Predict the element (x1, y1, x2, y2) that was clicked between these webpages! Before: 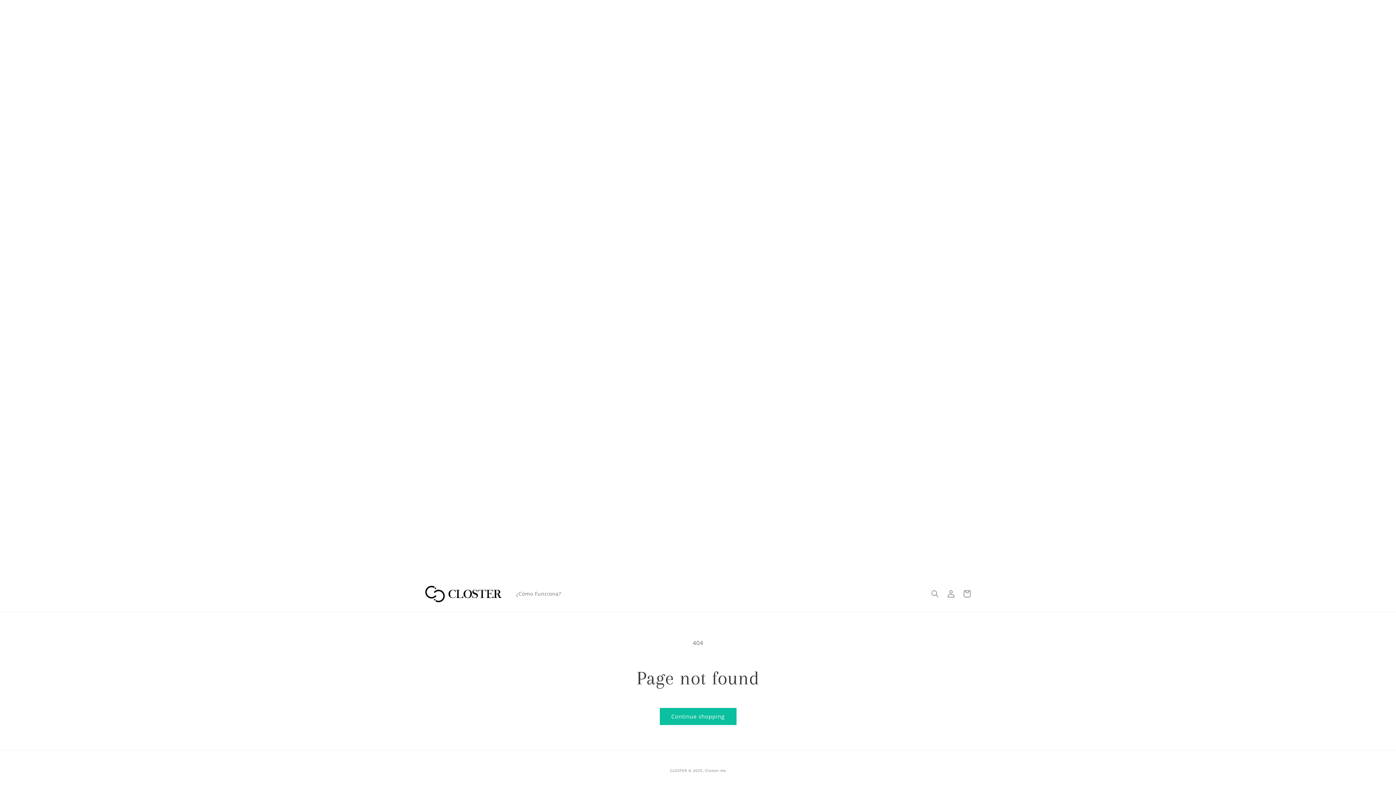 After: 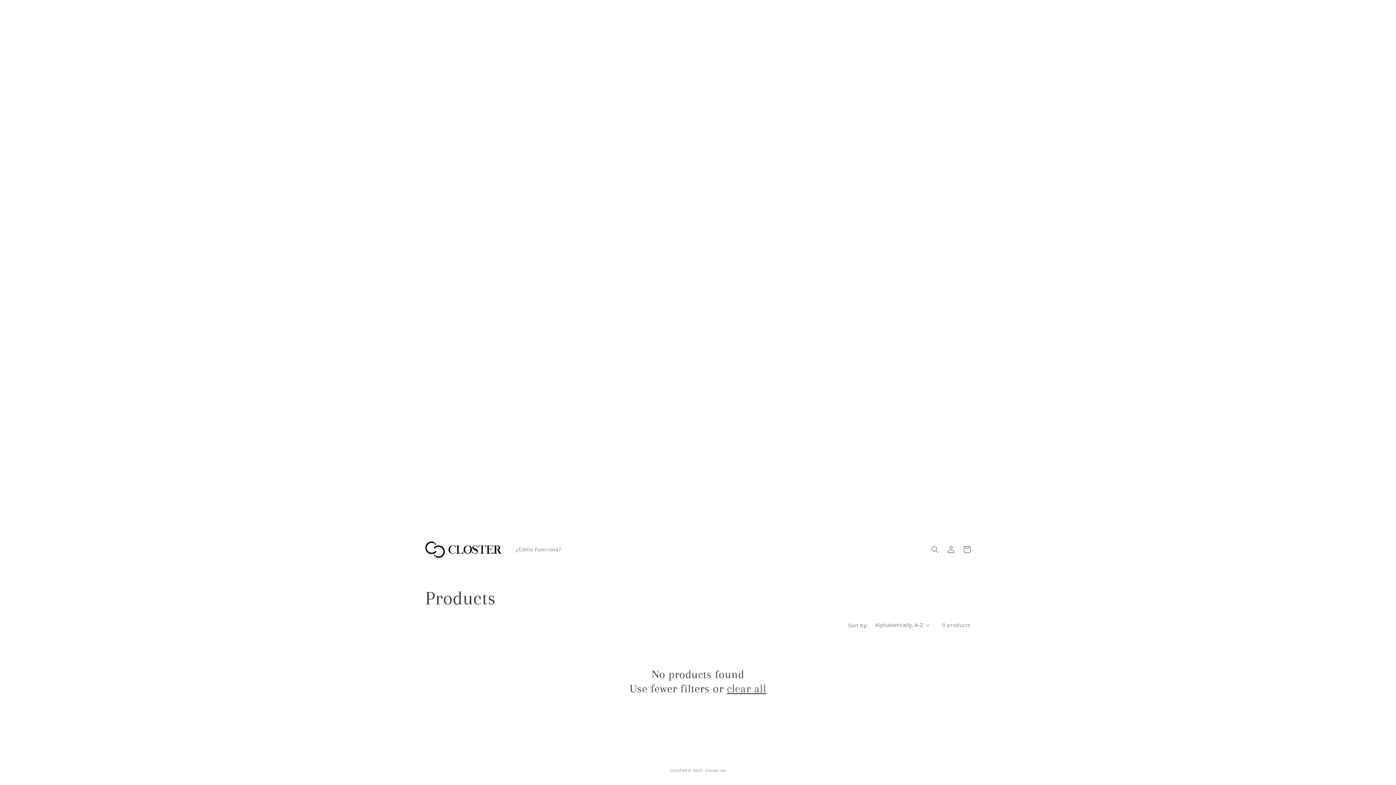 Action: label: Continue shopping bbox: (660, 708, 736, 725)